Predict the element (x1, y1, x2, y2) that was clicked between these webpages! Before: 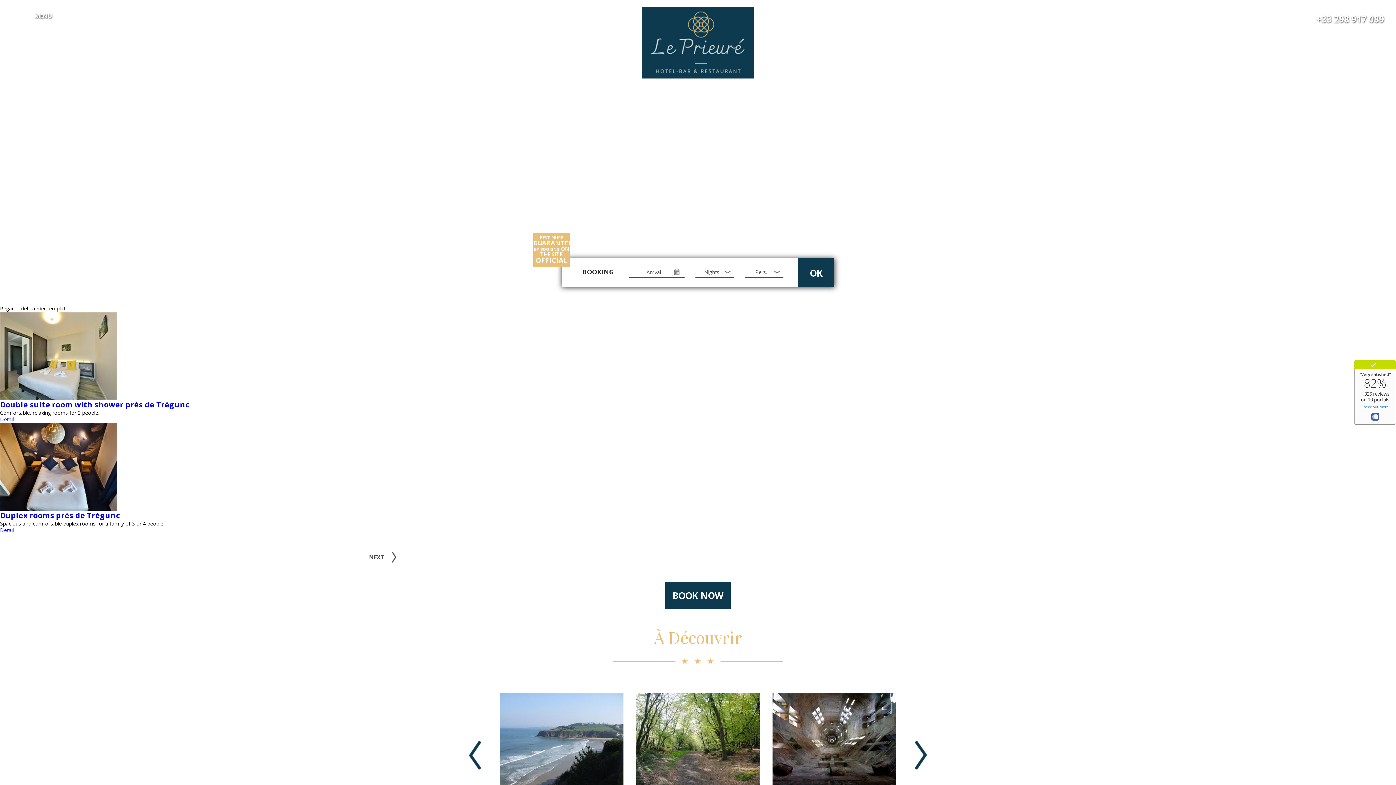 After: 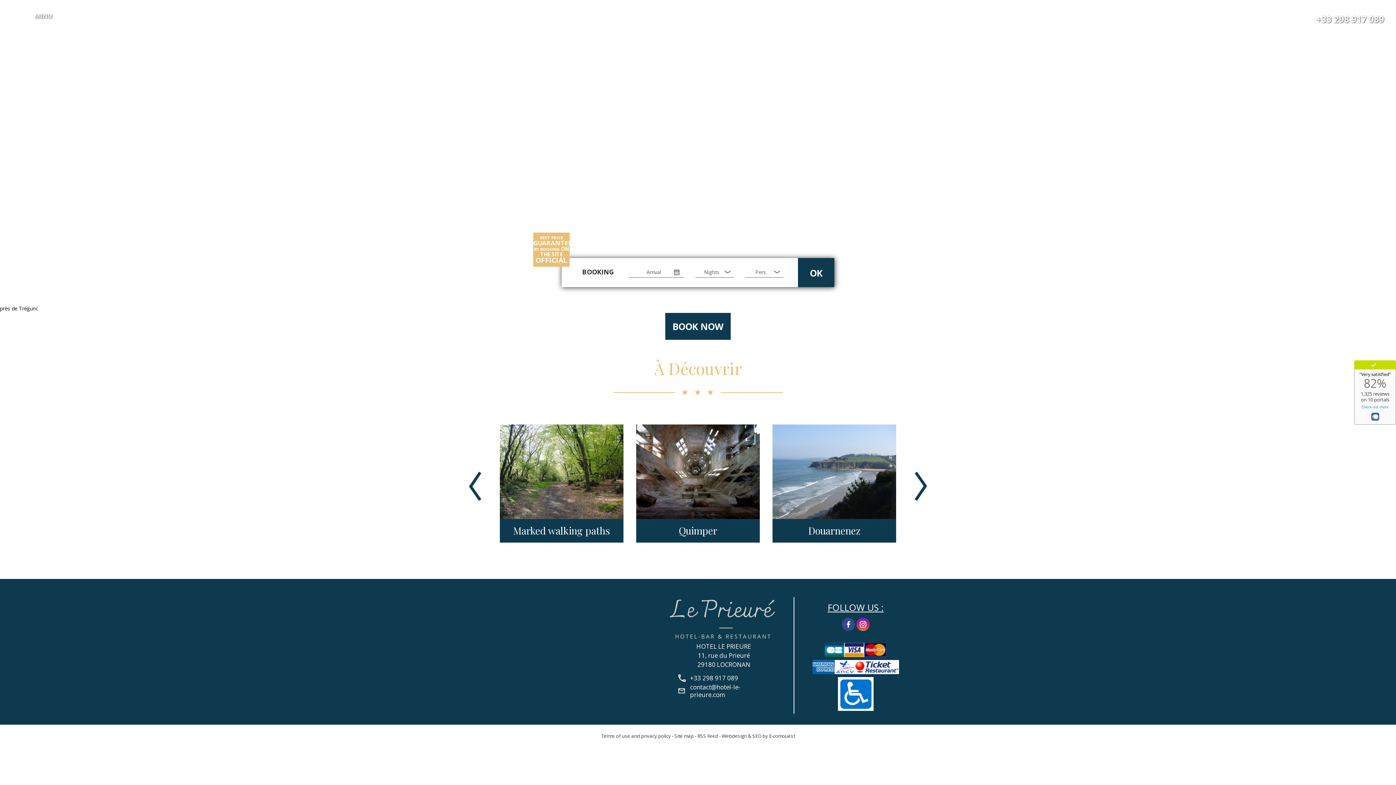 Action: bbox: (0, 462, 117, 469)